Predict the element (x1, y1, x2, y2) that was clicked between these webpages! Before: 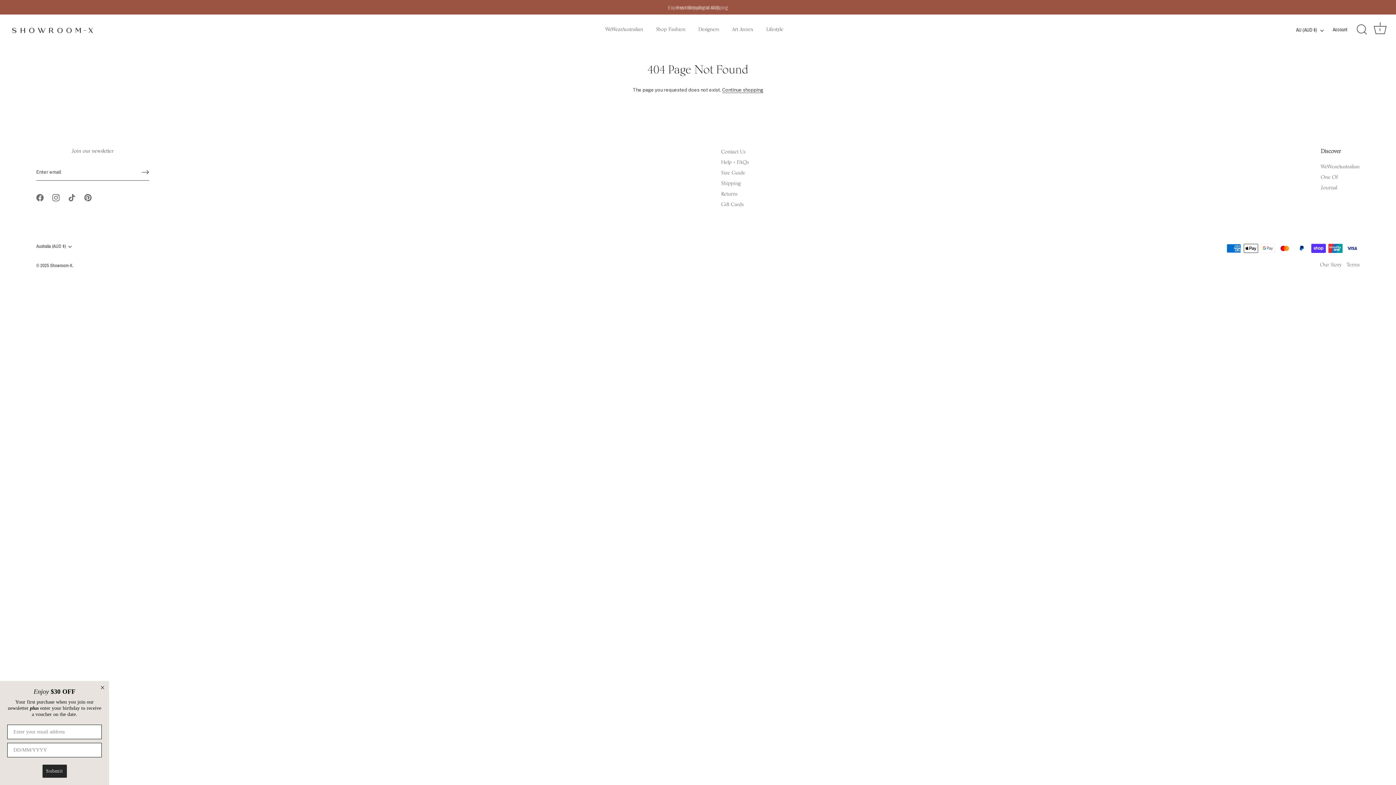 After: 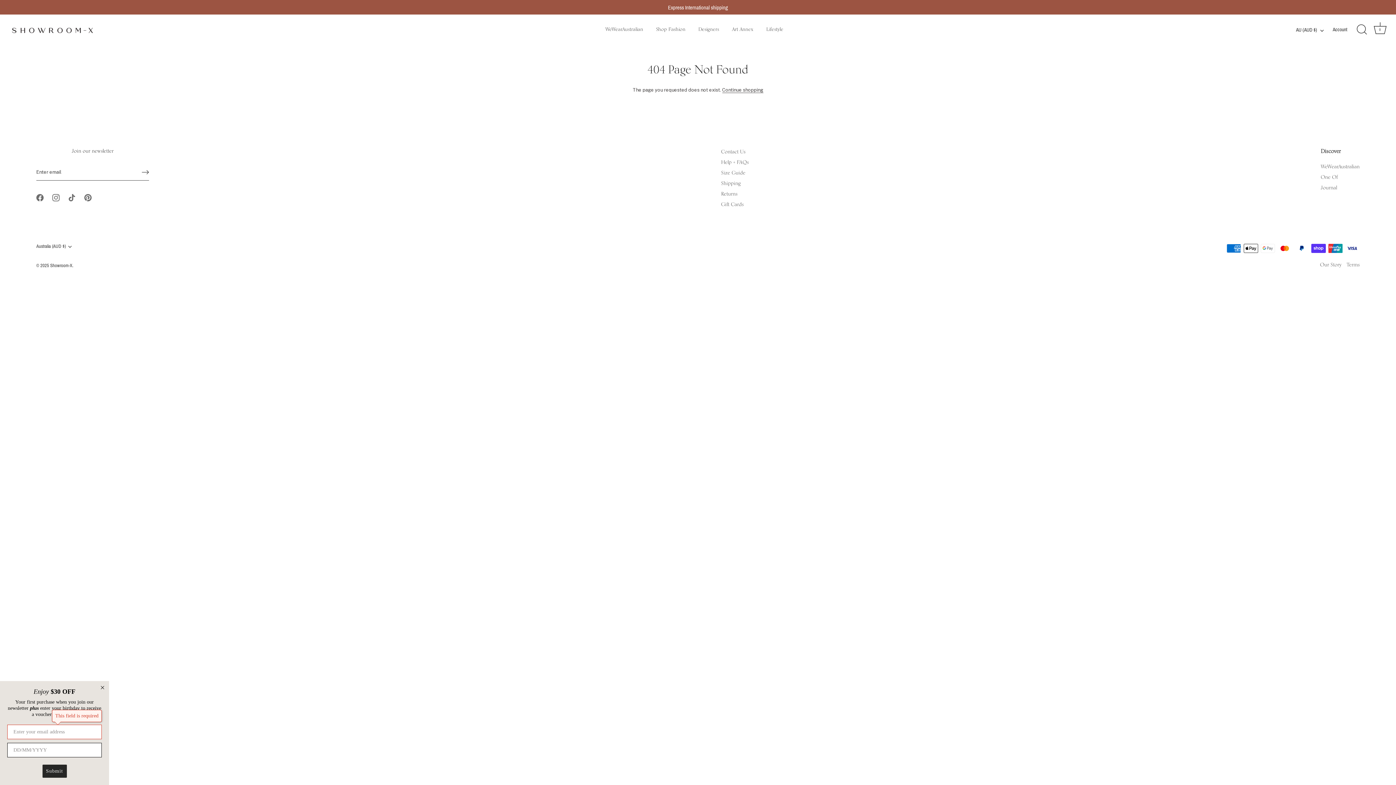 Action: bbox: (42, 765, 66, 778) label: Submit